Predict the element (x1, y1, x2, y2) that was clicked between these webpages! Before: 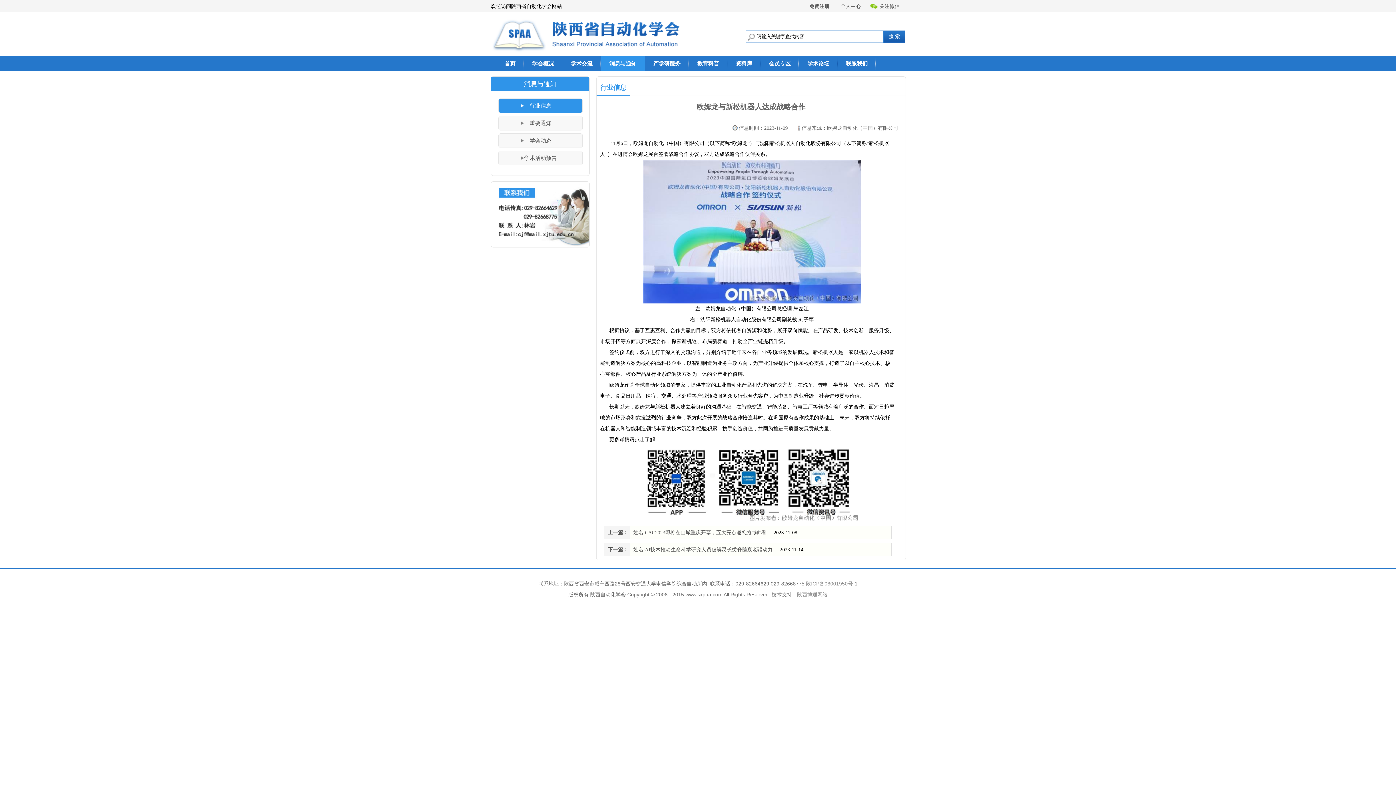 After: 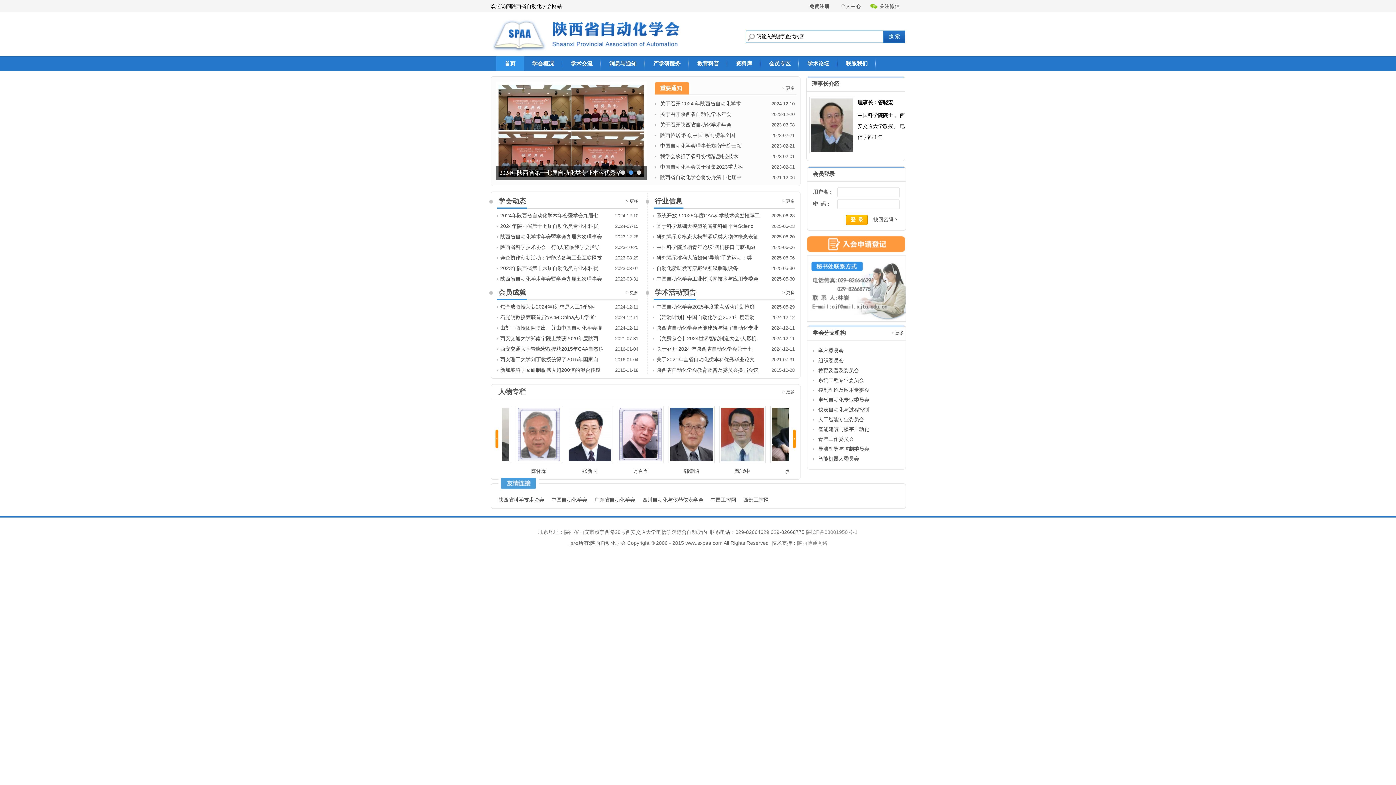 Action: label: 首页 bbox: (496, 56, 524, 70)